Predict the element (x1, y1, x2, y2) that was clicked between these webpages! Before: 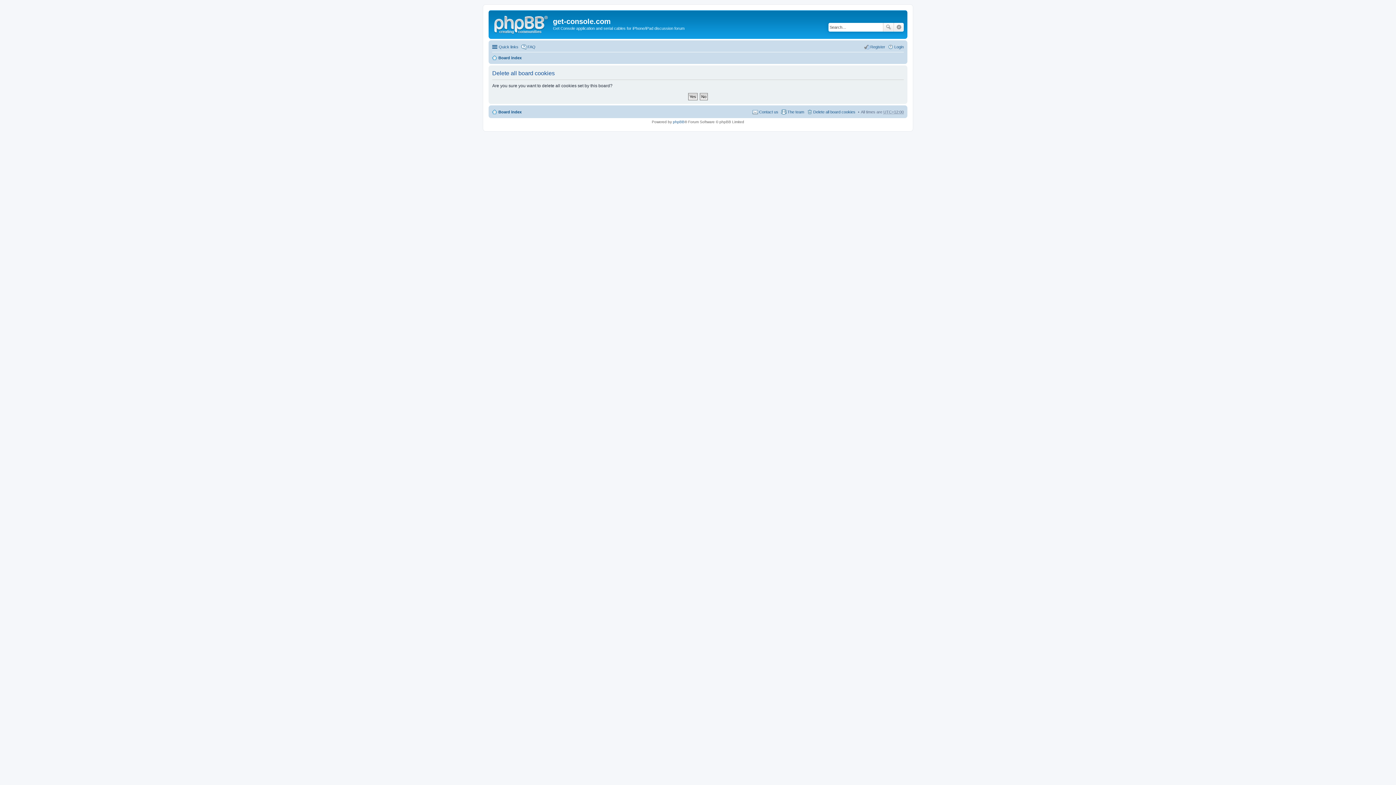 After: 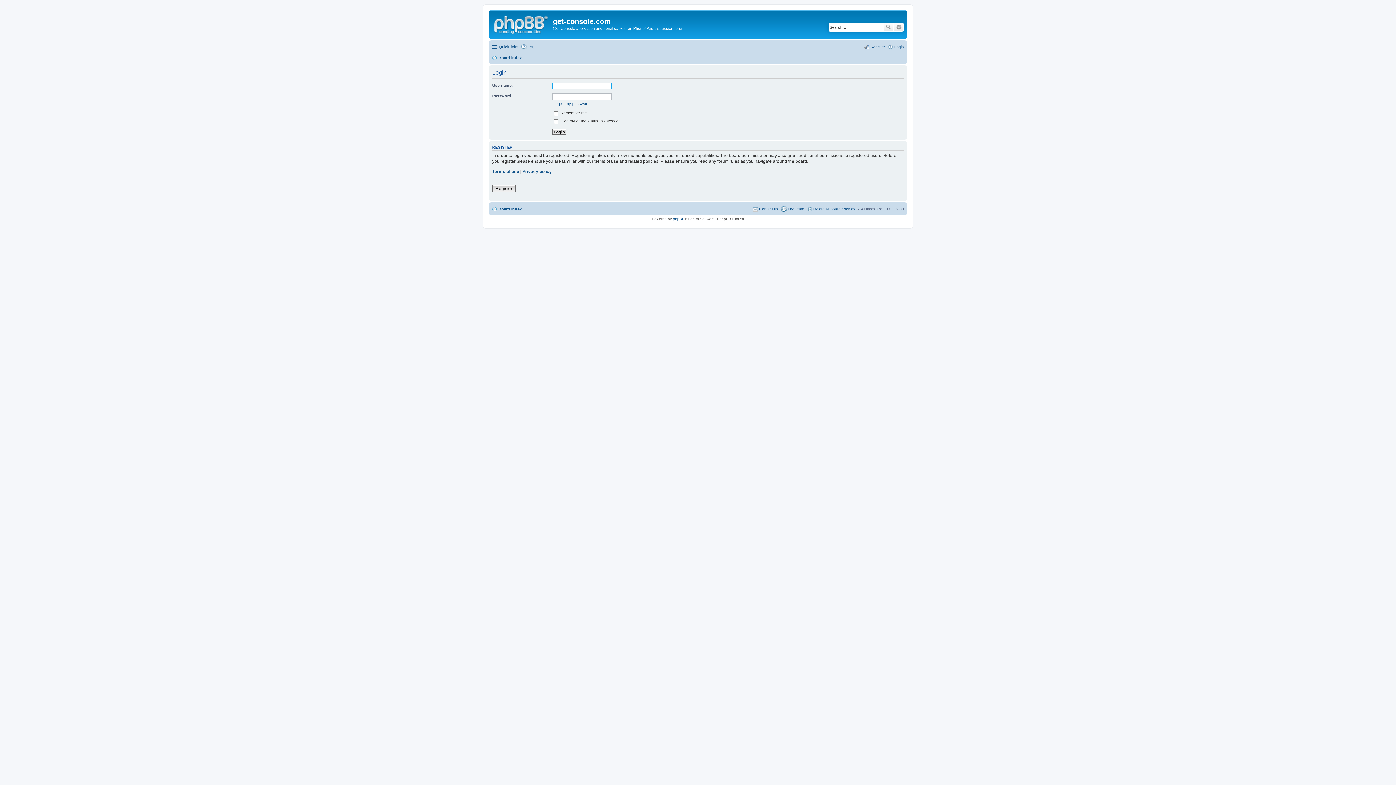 Action: bbox: (888, 42, 904, 51) label: Login